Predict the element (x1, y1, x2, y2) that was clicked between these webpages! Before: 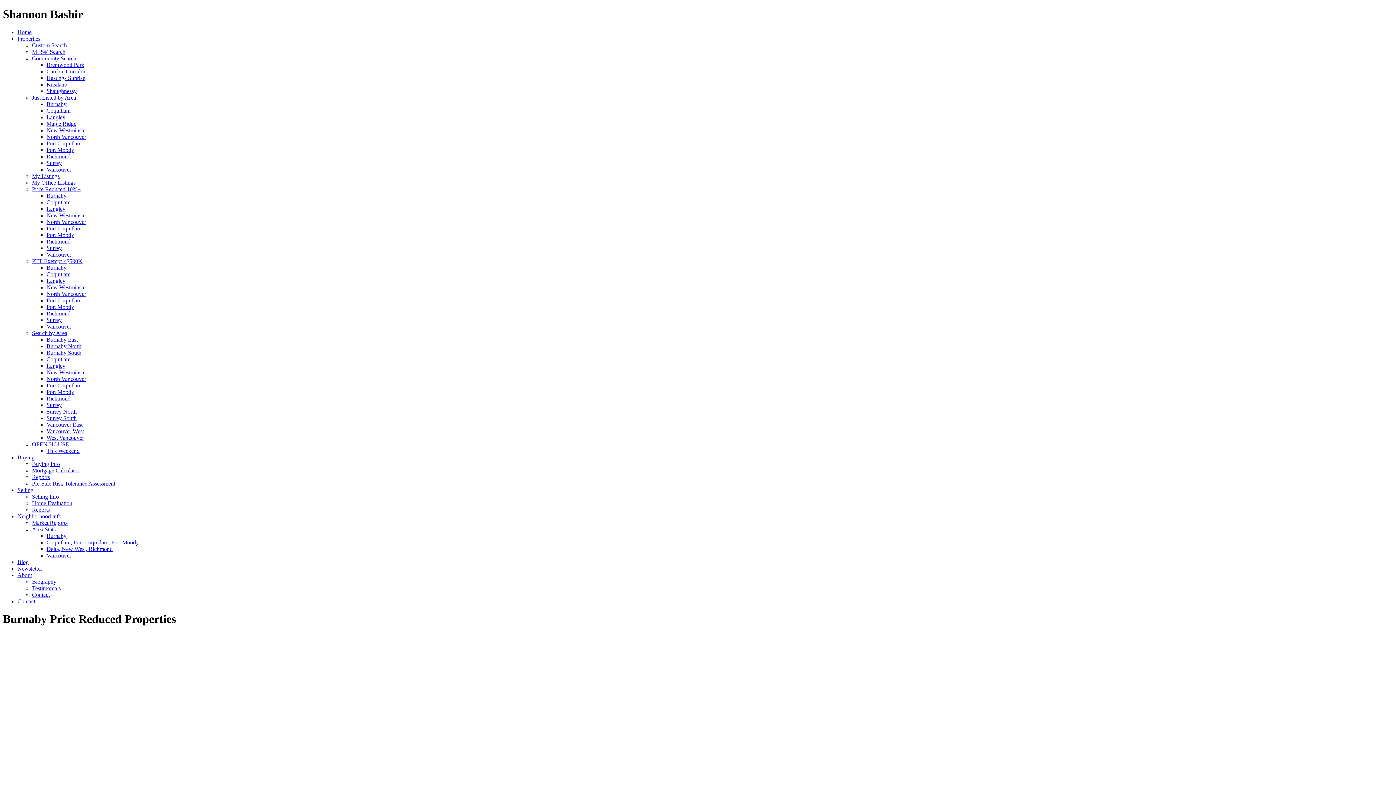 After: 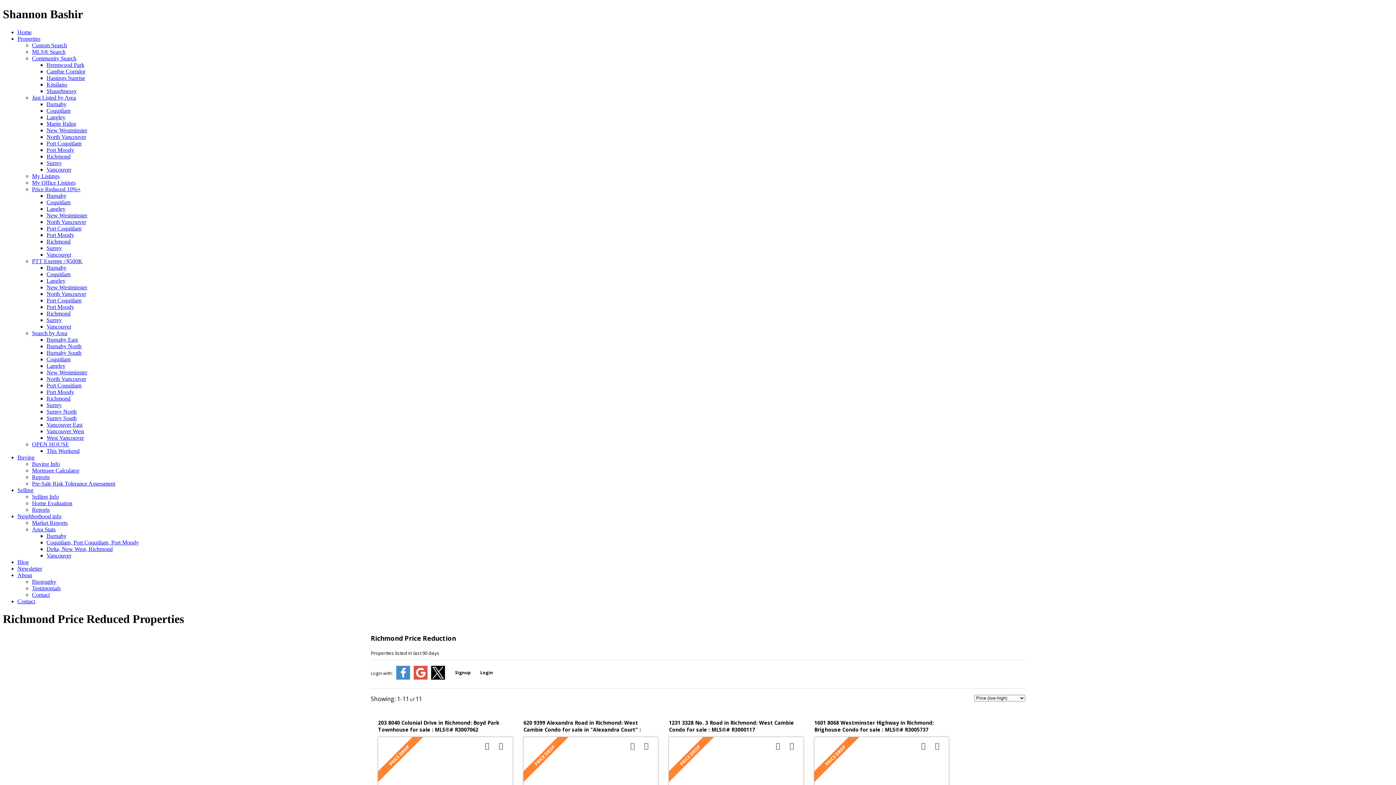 Action: label: Richmond bbox: (46, 238, 70, 244)